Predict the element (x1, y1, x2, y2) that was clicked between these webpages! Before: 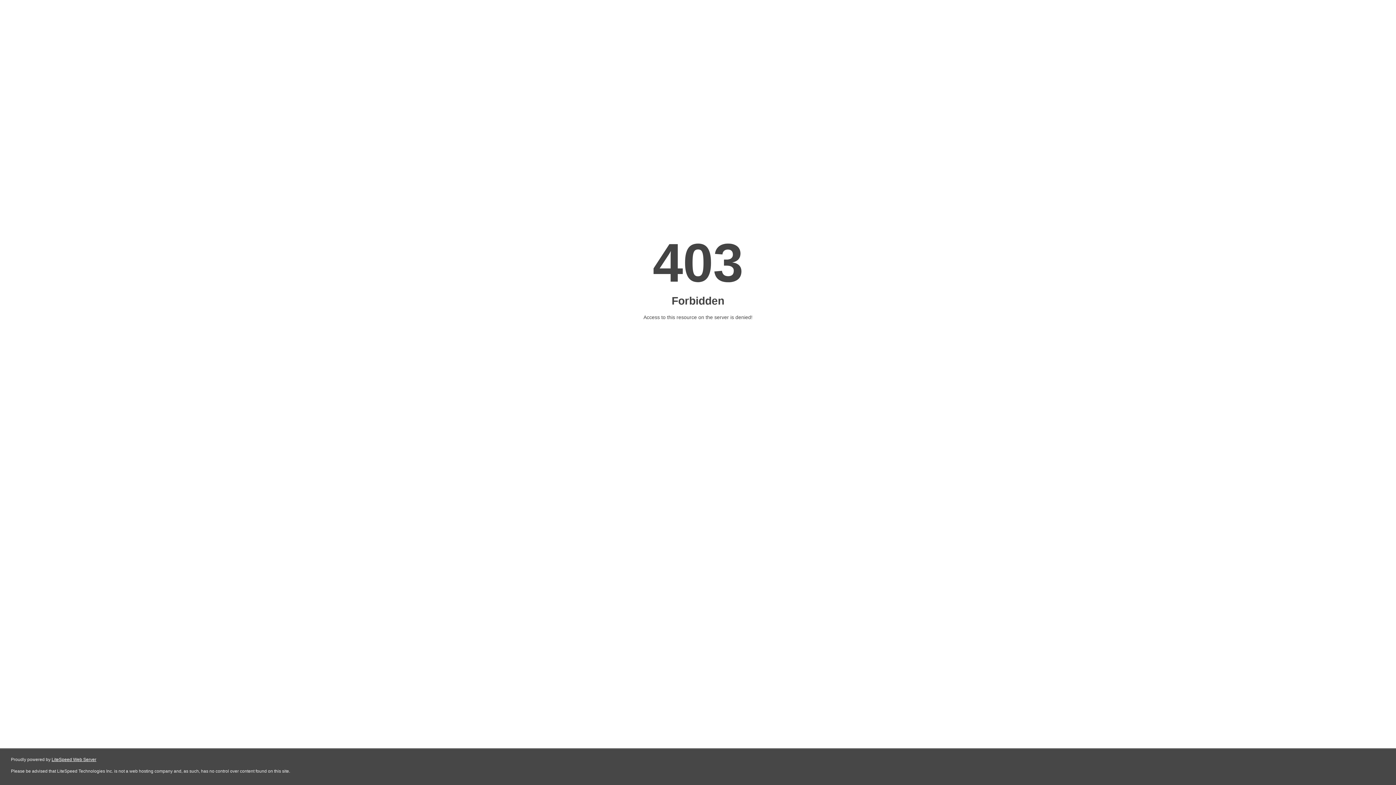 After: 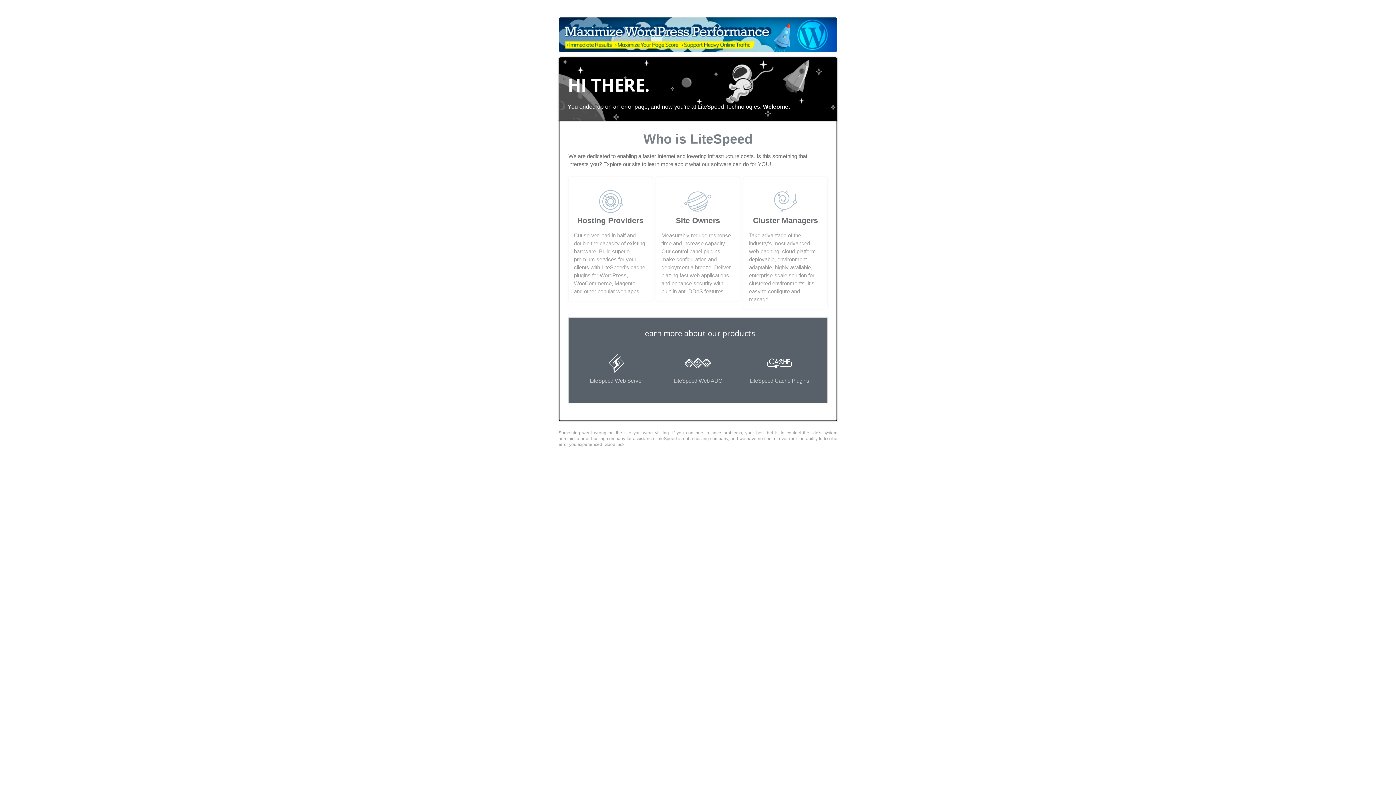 Action: label: LiteSpeed Web Server bbox: (51, 757, 96, 762)